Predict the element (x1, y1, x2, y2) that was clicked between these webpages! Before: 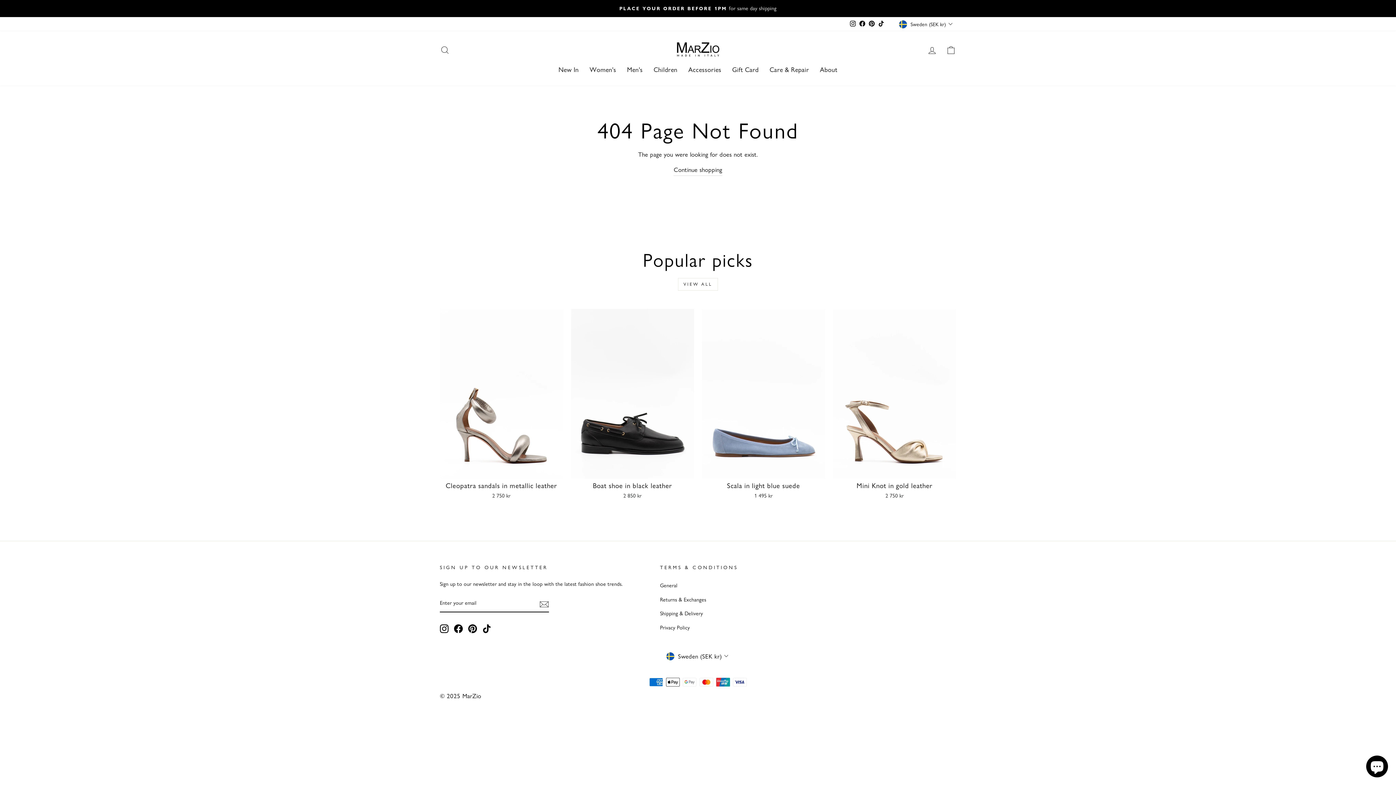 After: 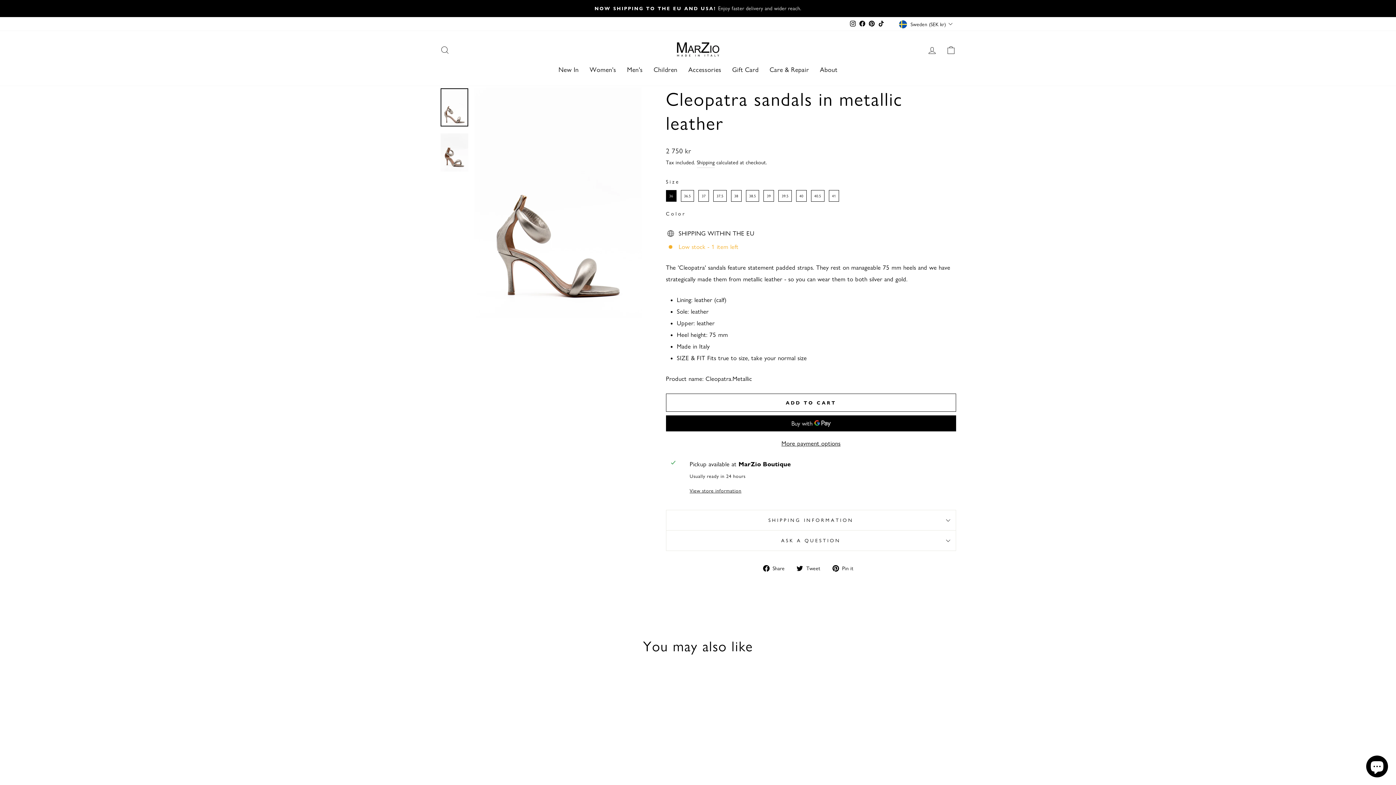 Action: label: Quick view
Cleopatra sandals in metallic leather
2 750 kr bbox: (440, 309, 563, 502)